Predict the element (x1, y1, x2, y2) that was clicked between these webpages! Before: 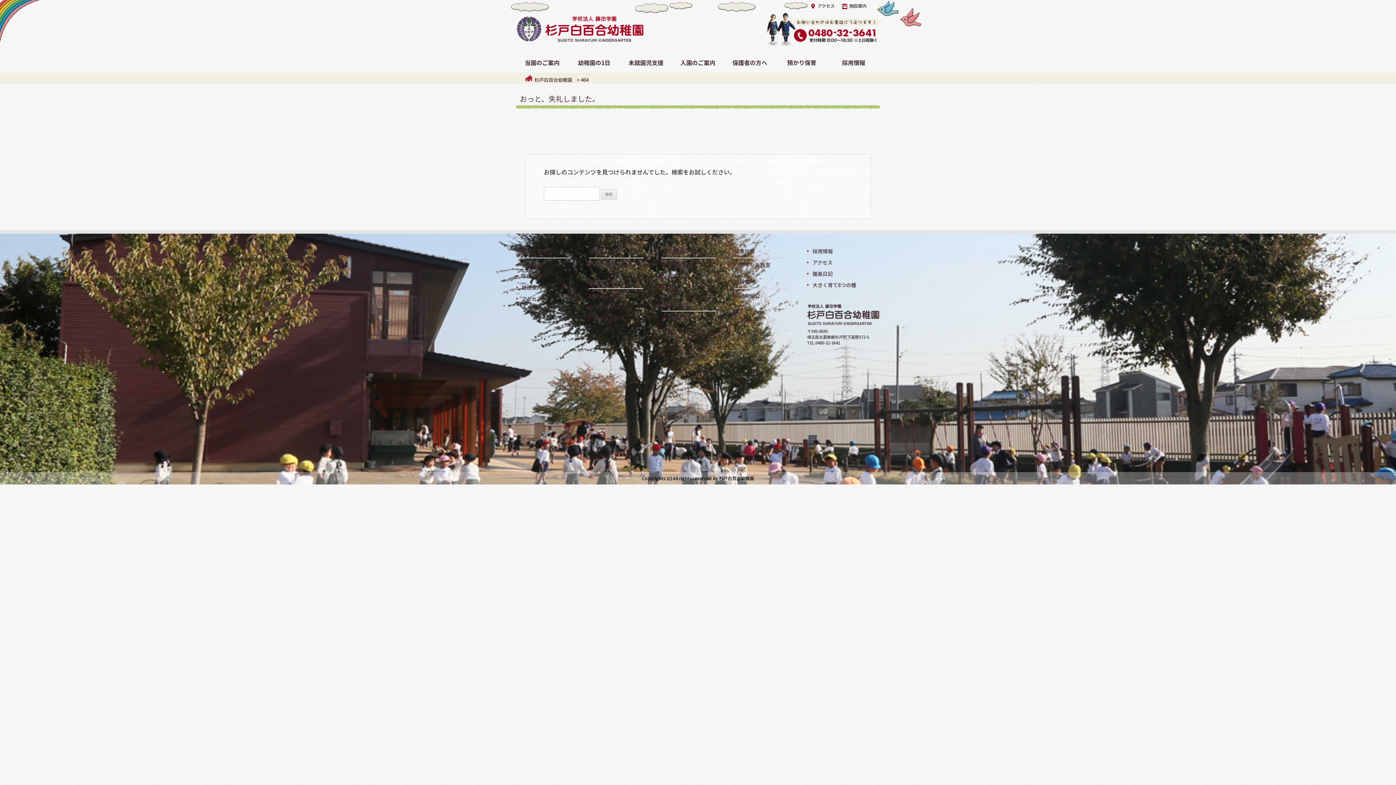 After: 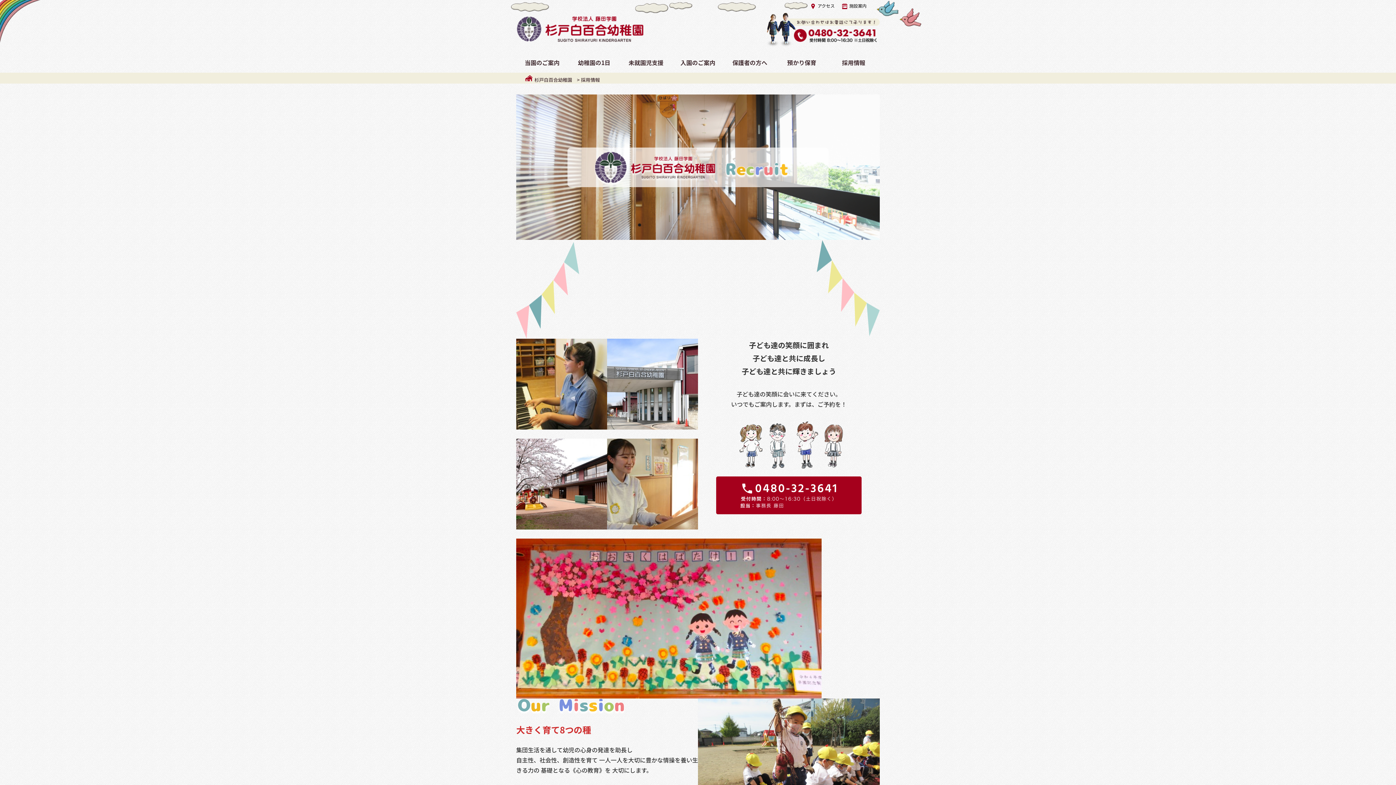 Action: label: 採用情報 bbox: (827, 50, 879, 72)